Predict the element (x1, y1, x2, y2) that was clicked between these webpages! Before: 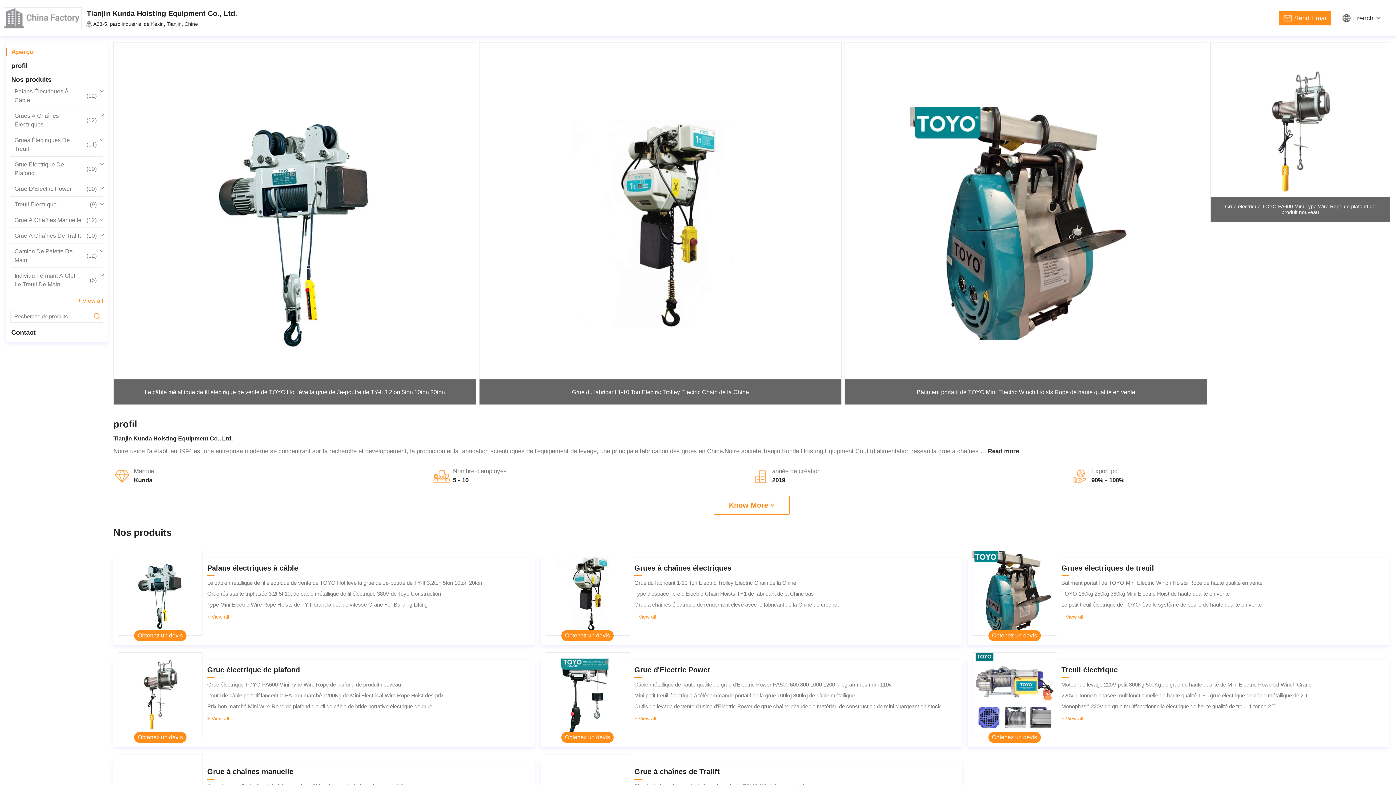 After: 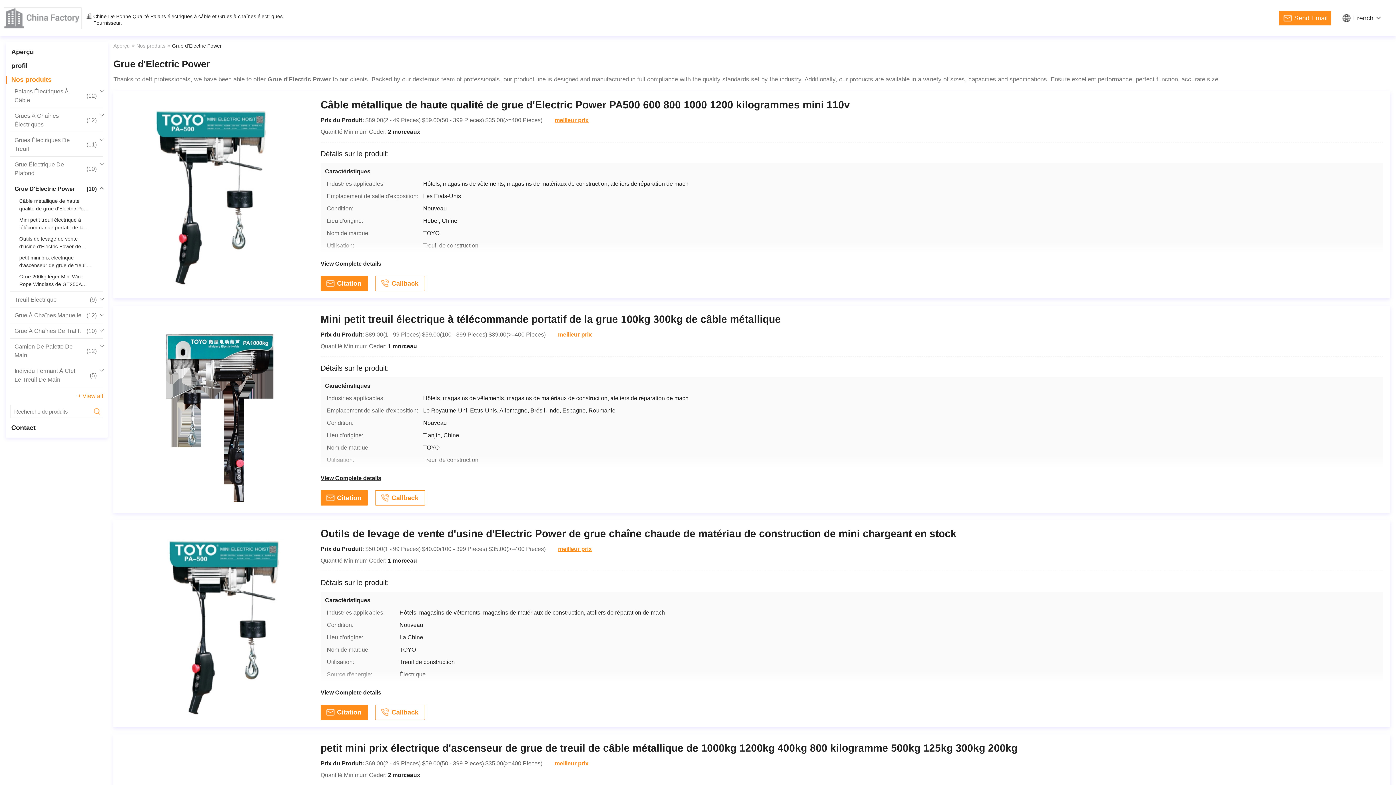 Action: bbox: (545, 652, 630, 737)